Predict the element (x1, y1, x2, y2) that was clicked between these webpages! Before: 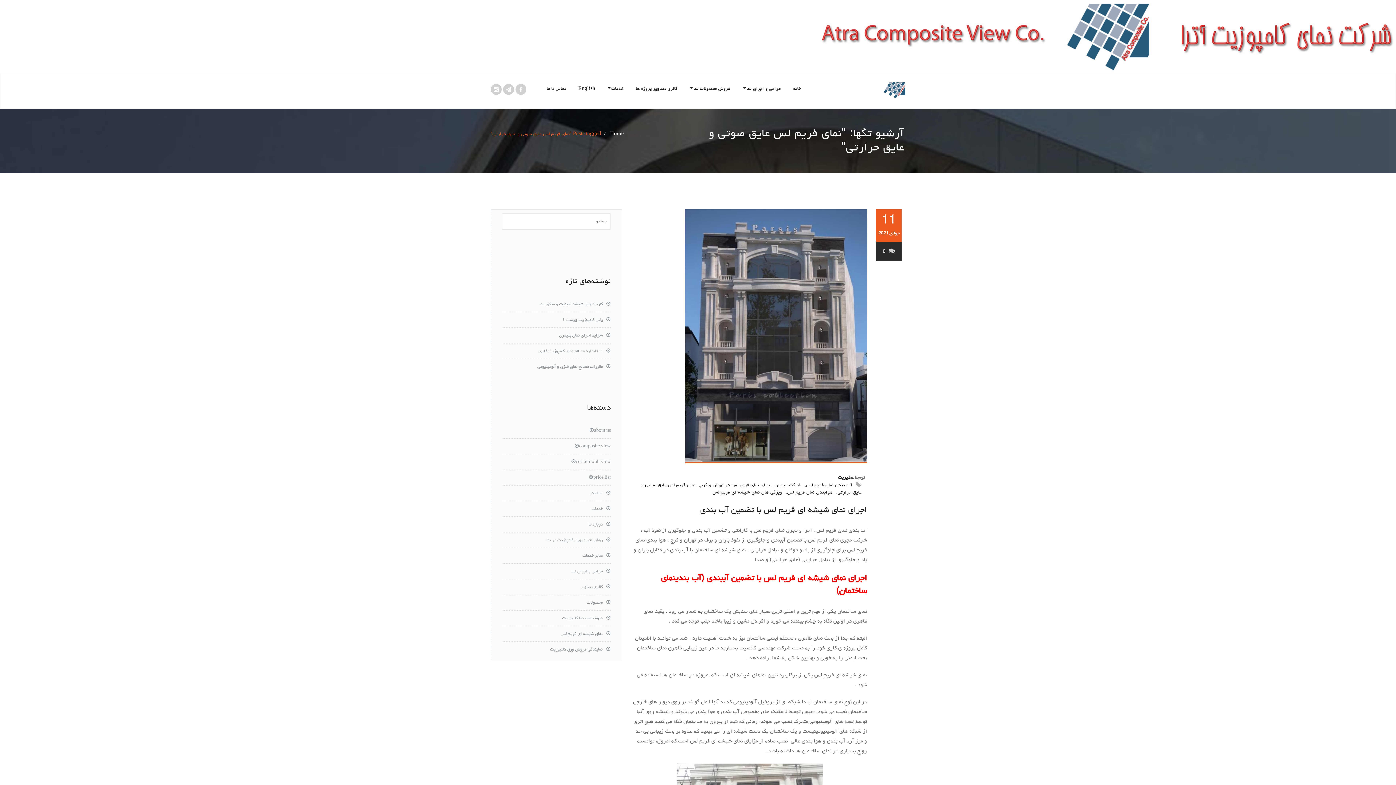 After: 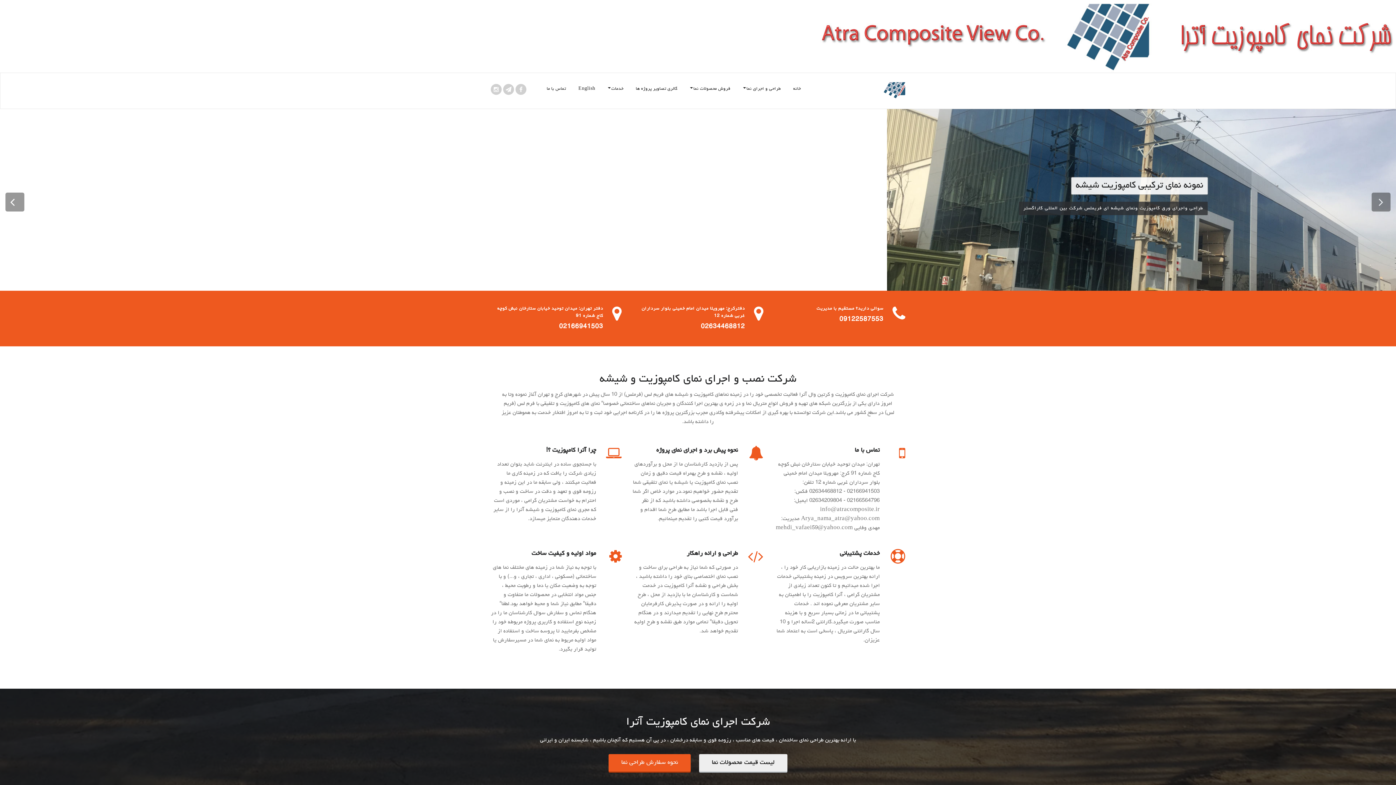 Action: bbox: (883, 78, 905, 103)